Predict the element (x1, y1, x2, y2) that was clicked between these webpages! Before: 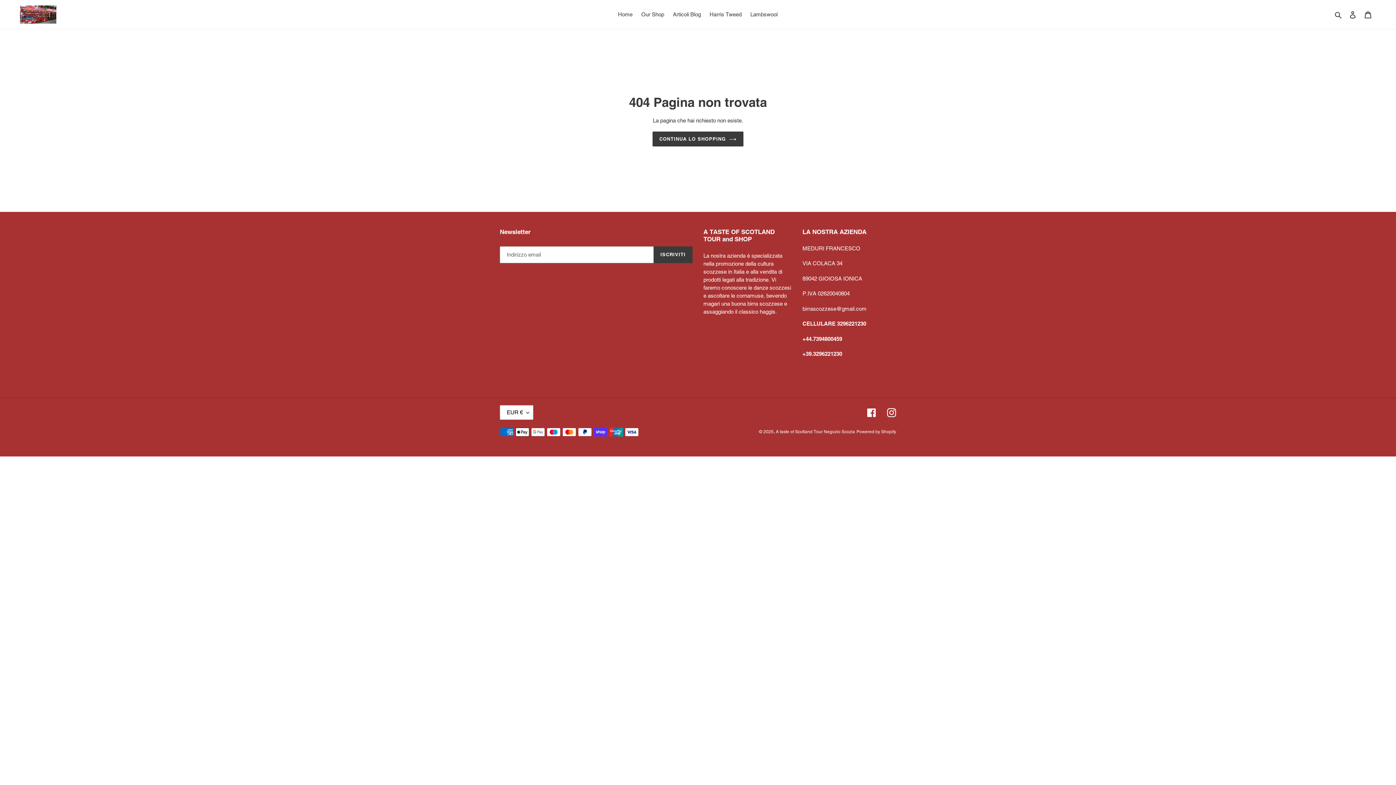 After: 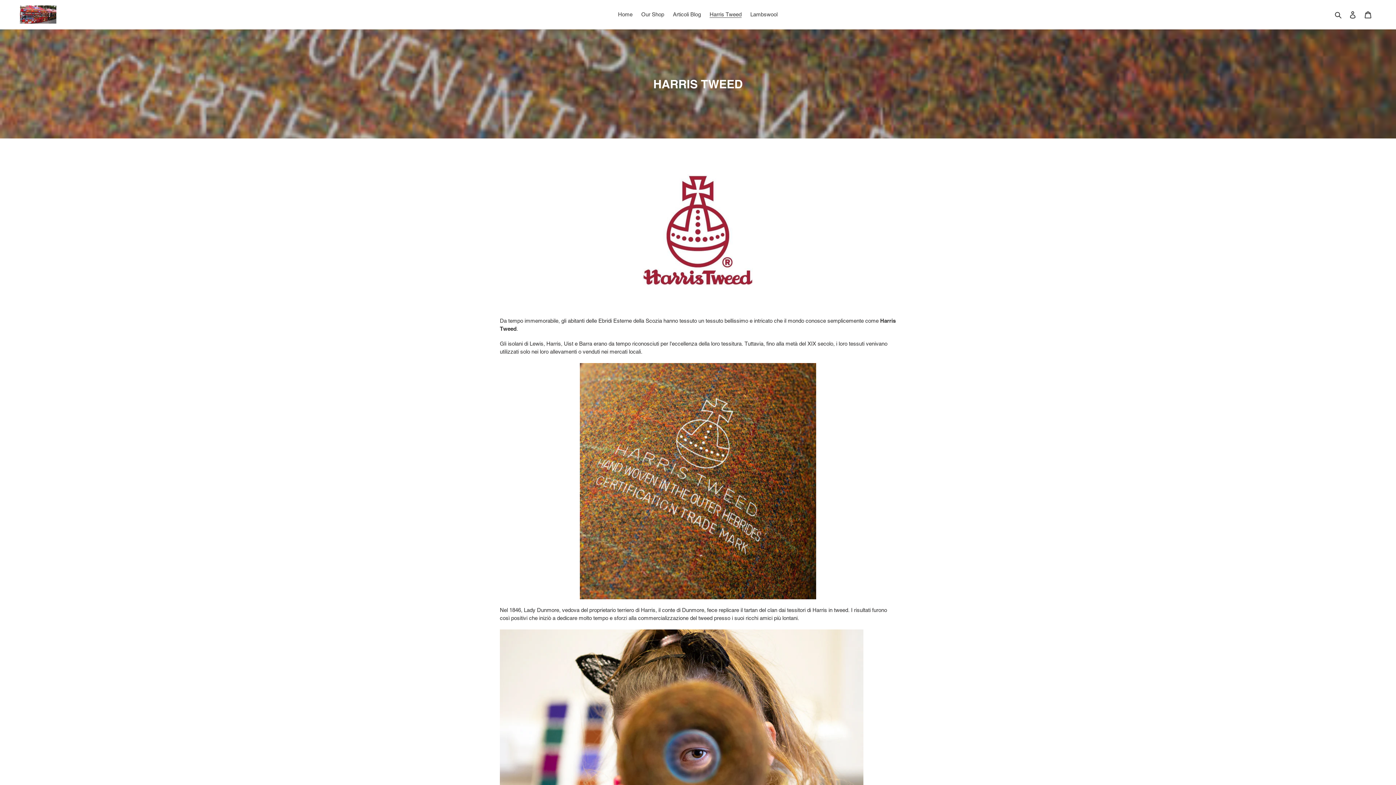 Action: bbox: (706, 9, 745, 19) label: Harris Tweed